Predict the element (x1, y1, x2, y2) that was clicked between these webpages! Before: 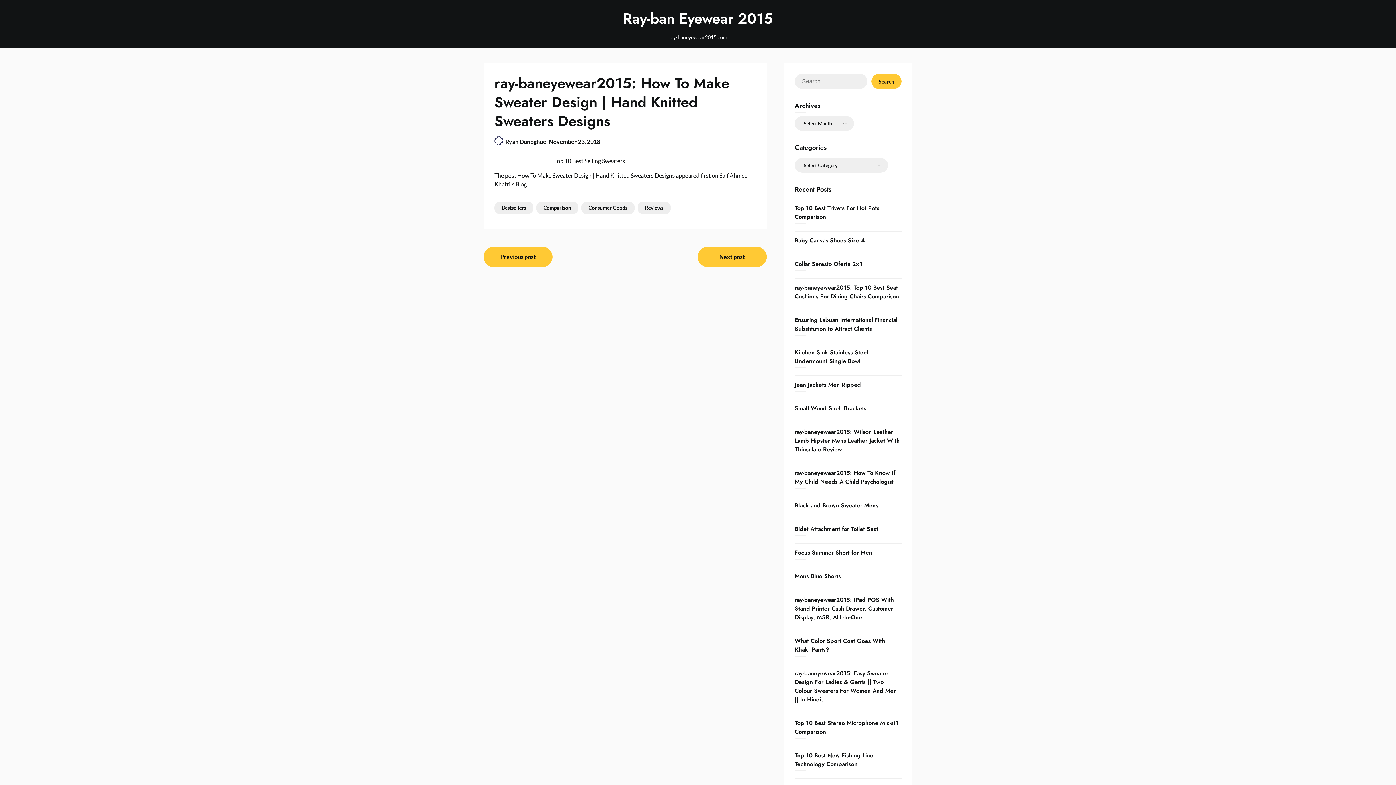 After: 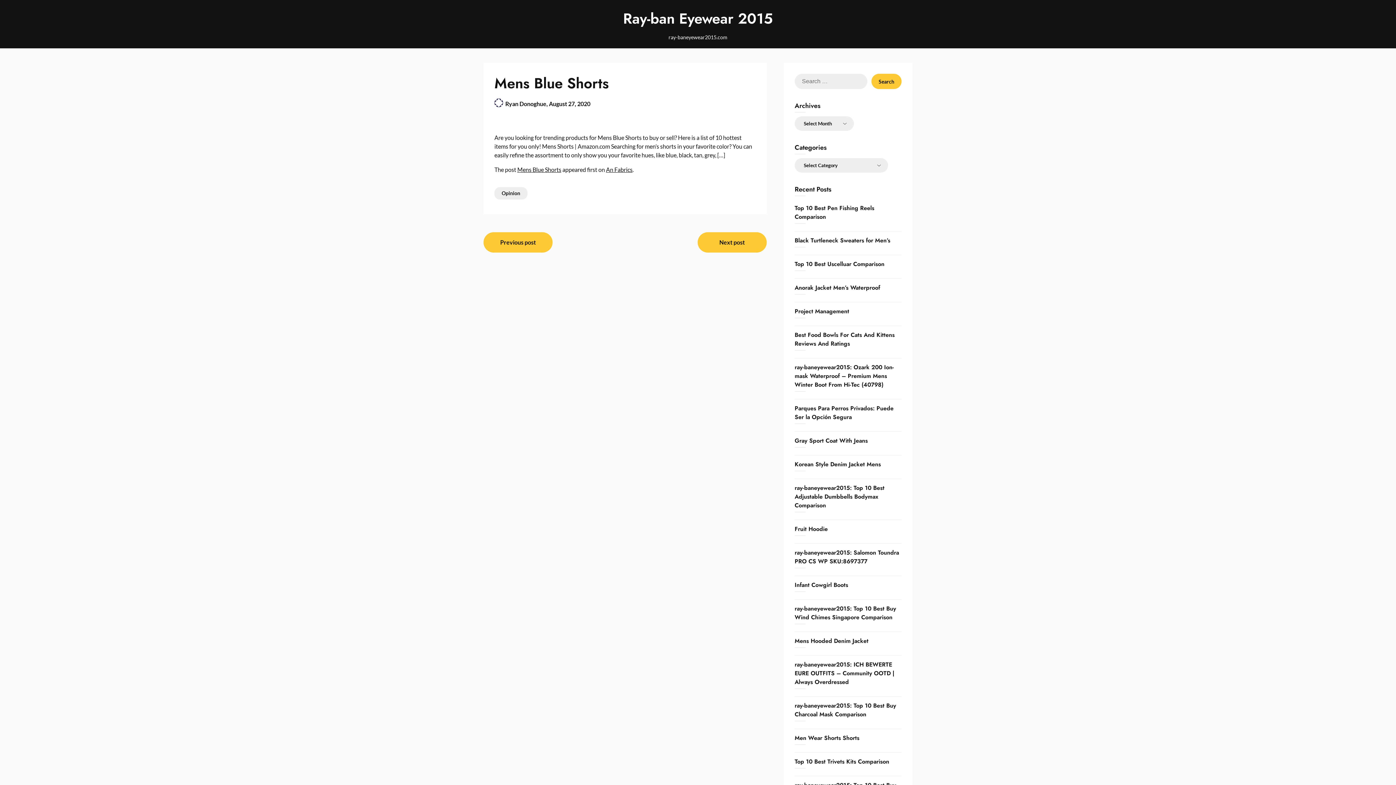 Action: bbox: (794, 572, 841, 580) label: Mens Blue Shorts